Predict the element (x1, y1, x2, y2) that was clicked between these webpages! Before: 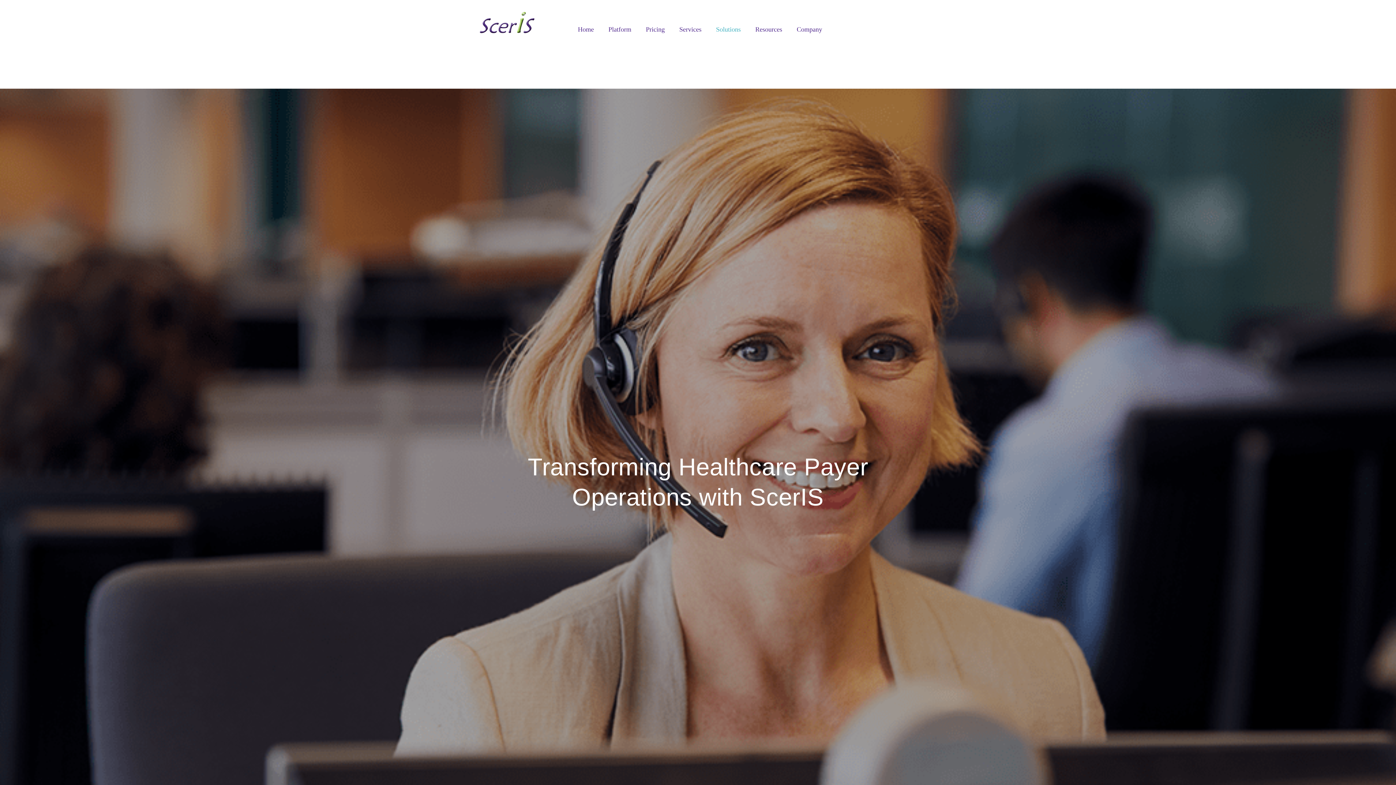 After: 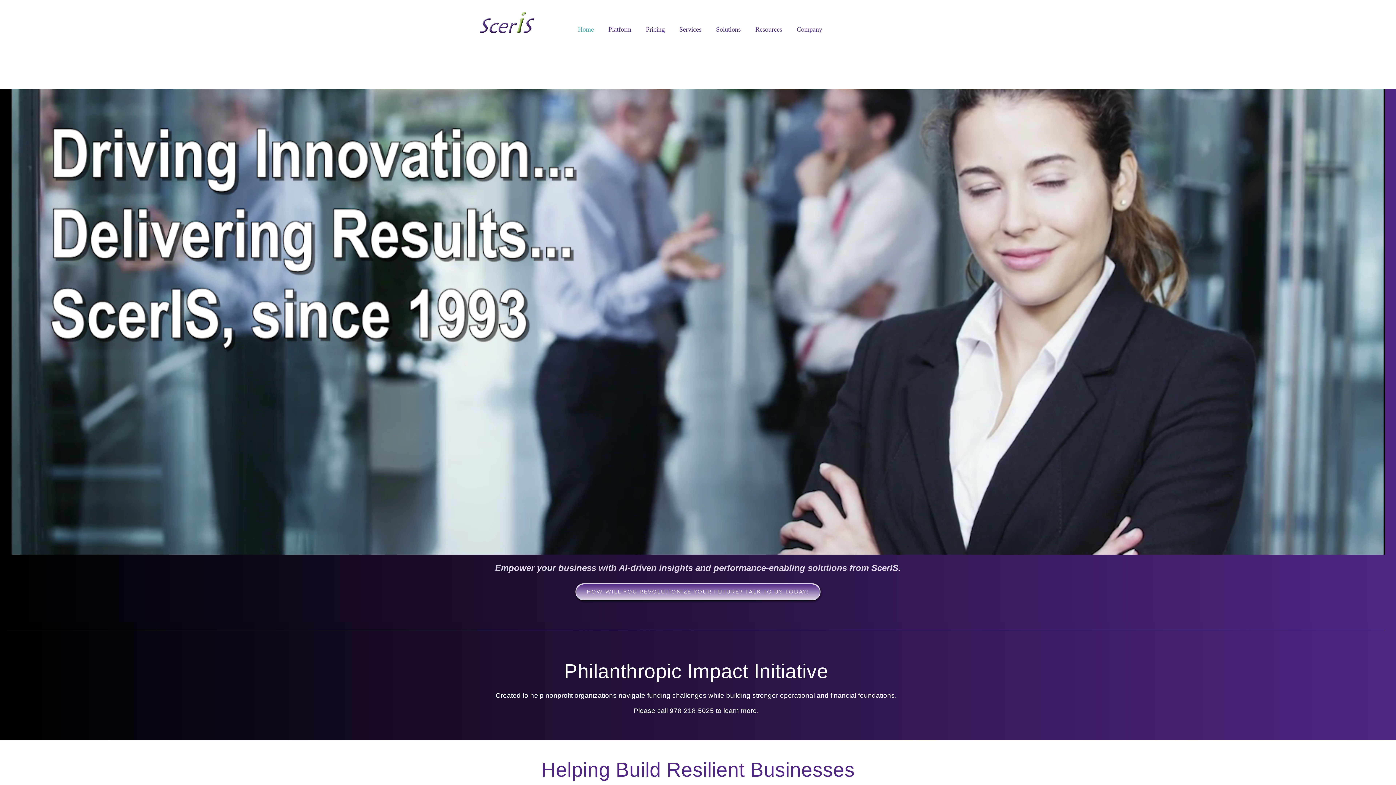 Action: bbox: (479, 11, 553, 33)